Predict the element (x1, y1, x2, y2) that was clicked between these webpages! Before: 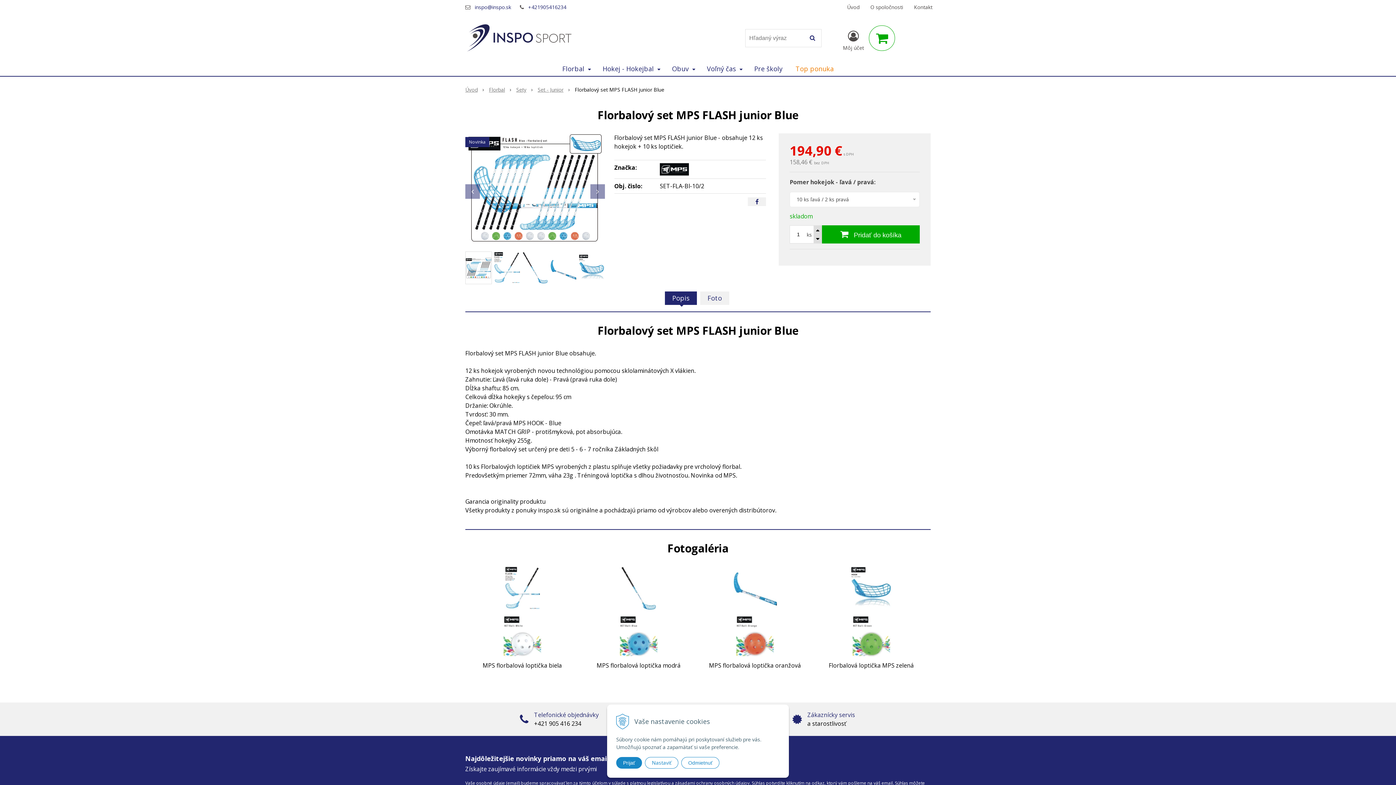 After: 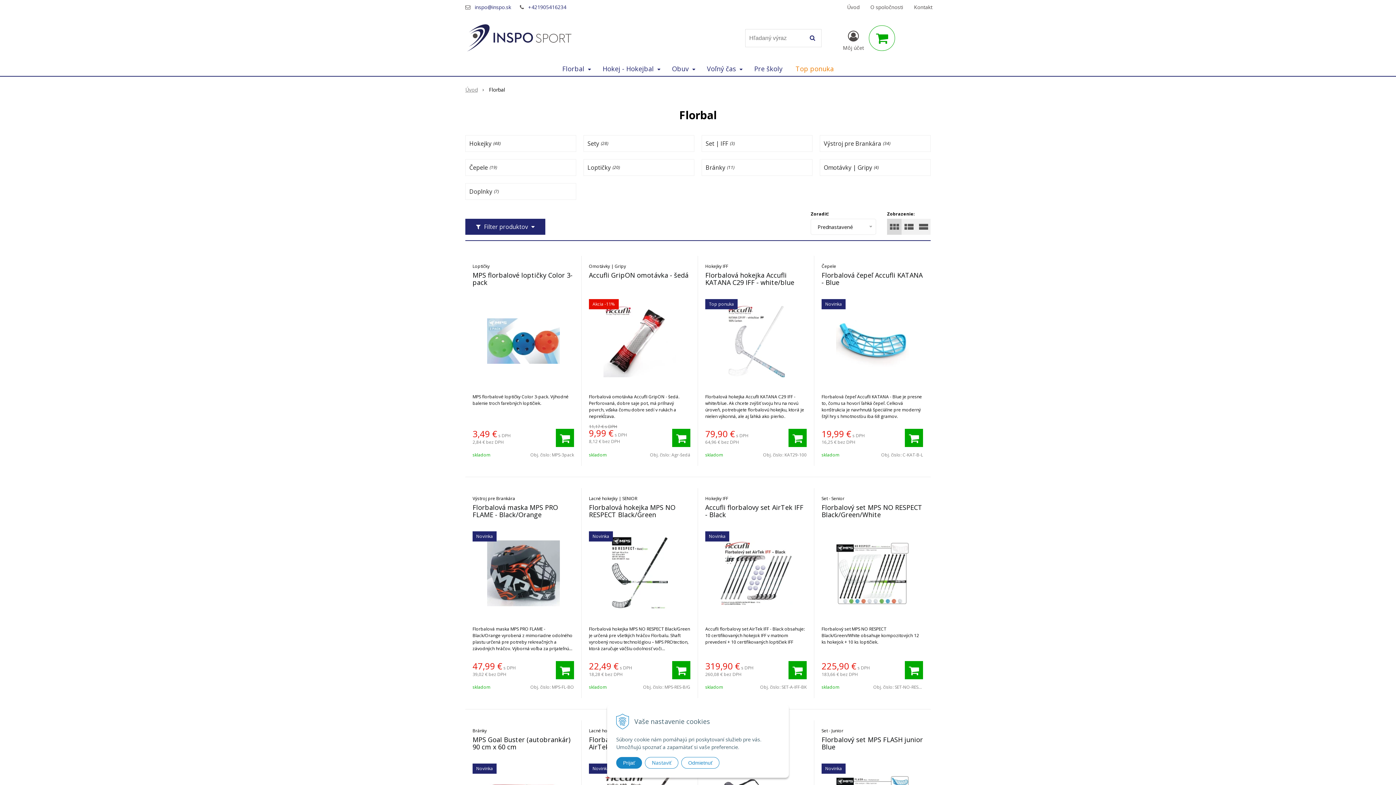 Action: label: Florbal bbox: (489, 86, 505, 93)